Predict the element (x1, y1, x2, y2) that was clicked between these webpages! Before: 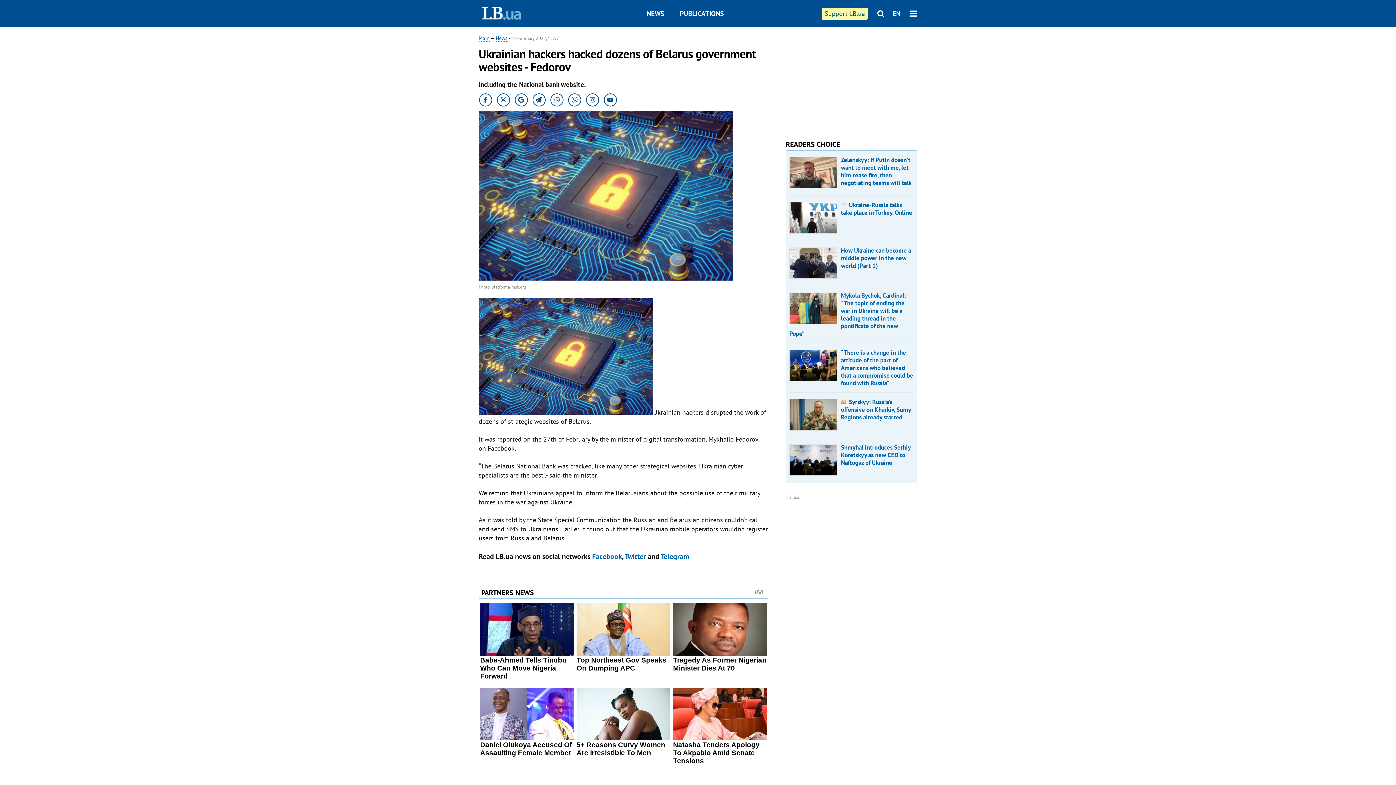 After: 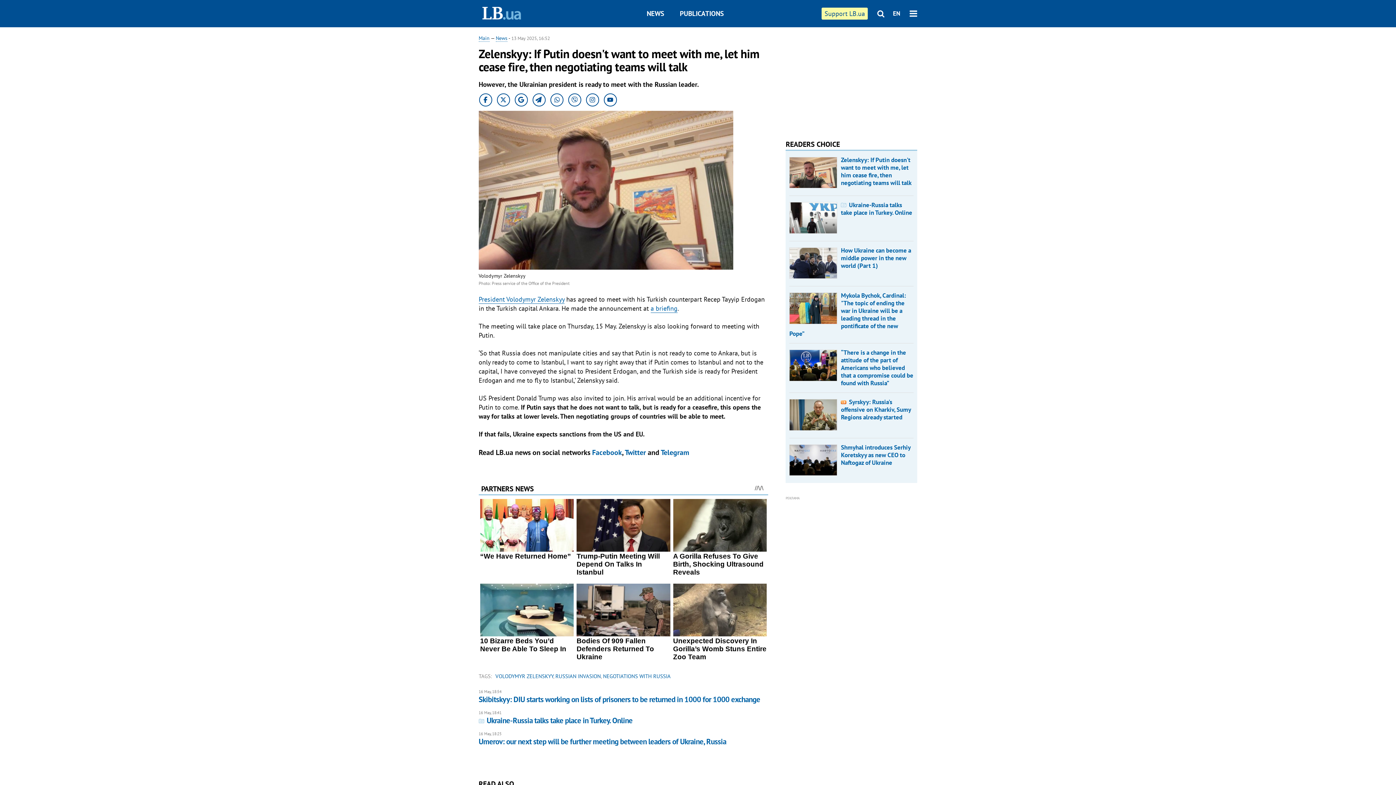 Action: bbox: (841, 156, 911, 186) label: Zelenskyy: If Putin doesn't want to meet with me, let him cease fire, then negotiating teams will talk